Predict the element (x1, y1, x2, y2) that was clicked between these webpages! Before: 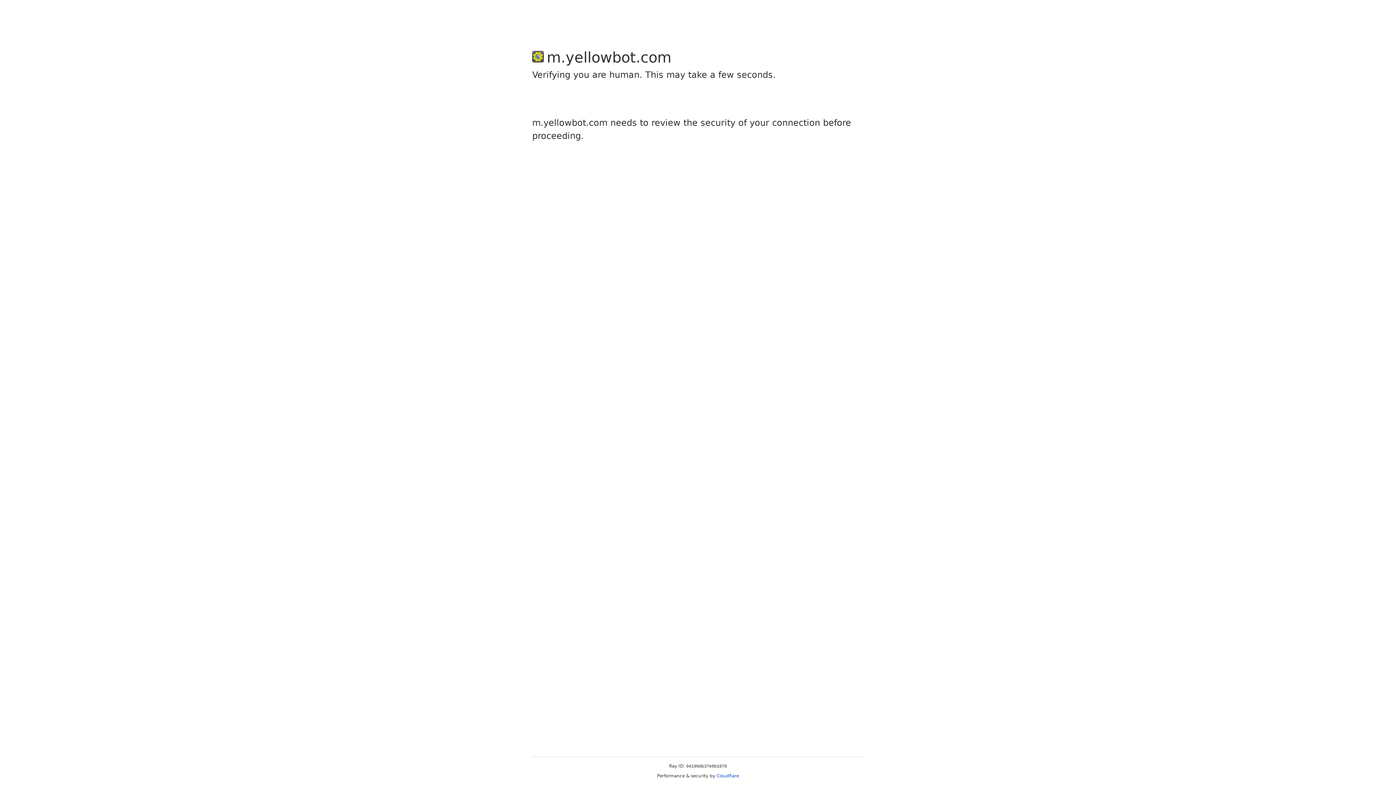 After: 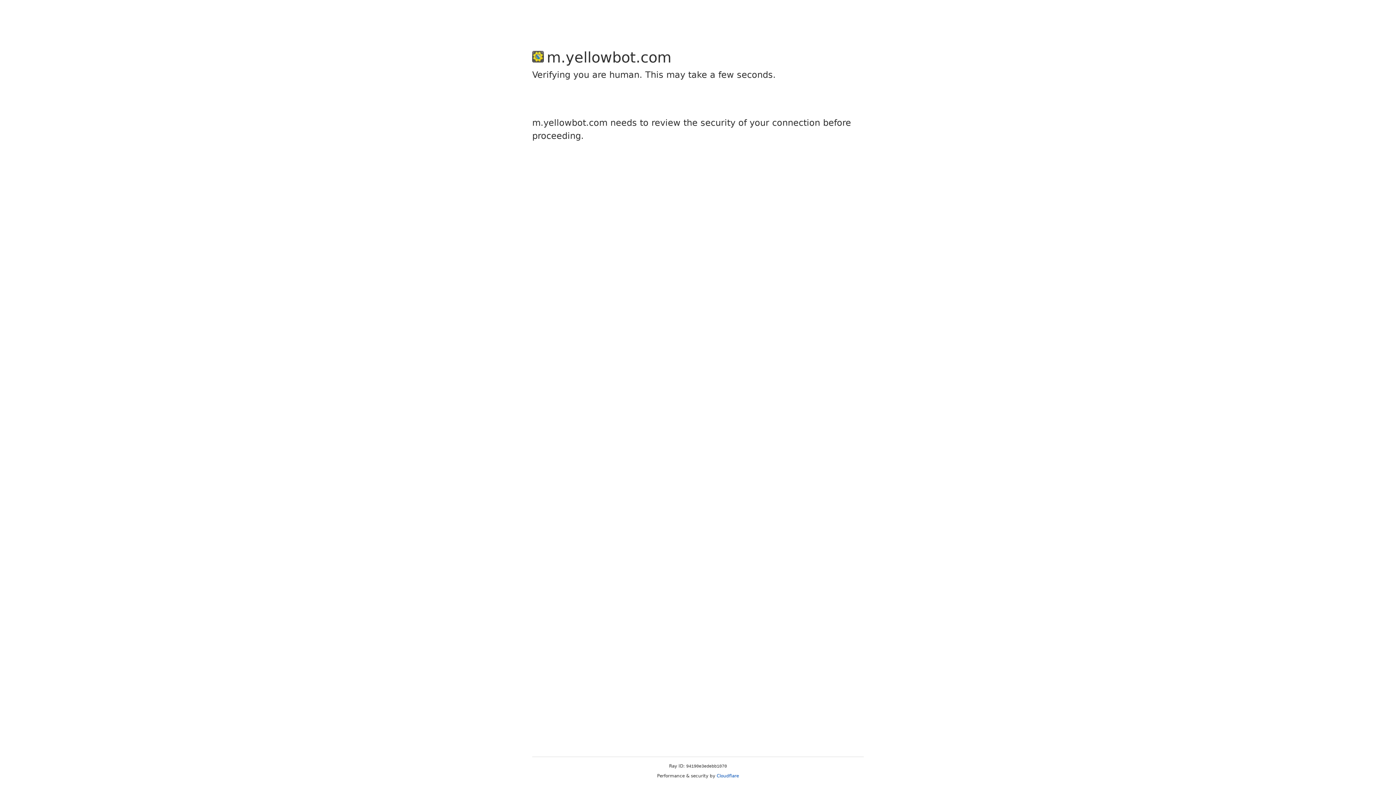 Action: label: Cloudflare bbox: (716, 773, 739, 778)